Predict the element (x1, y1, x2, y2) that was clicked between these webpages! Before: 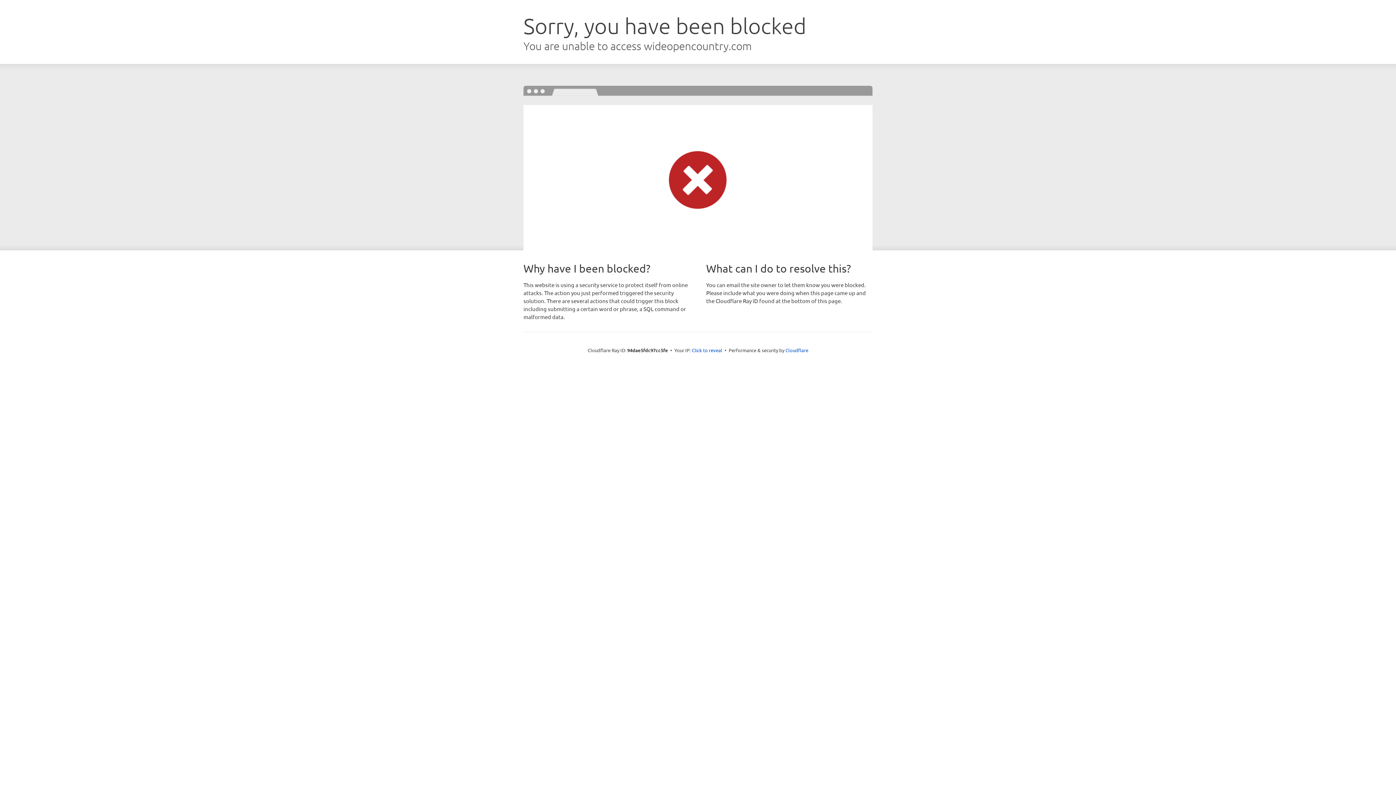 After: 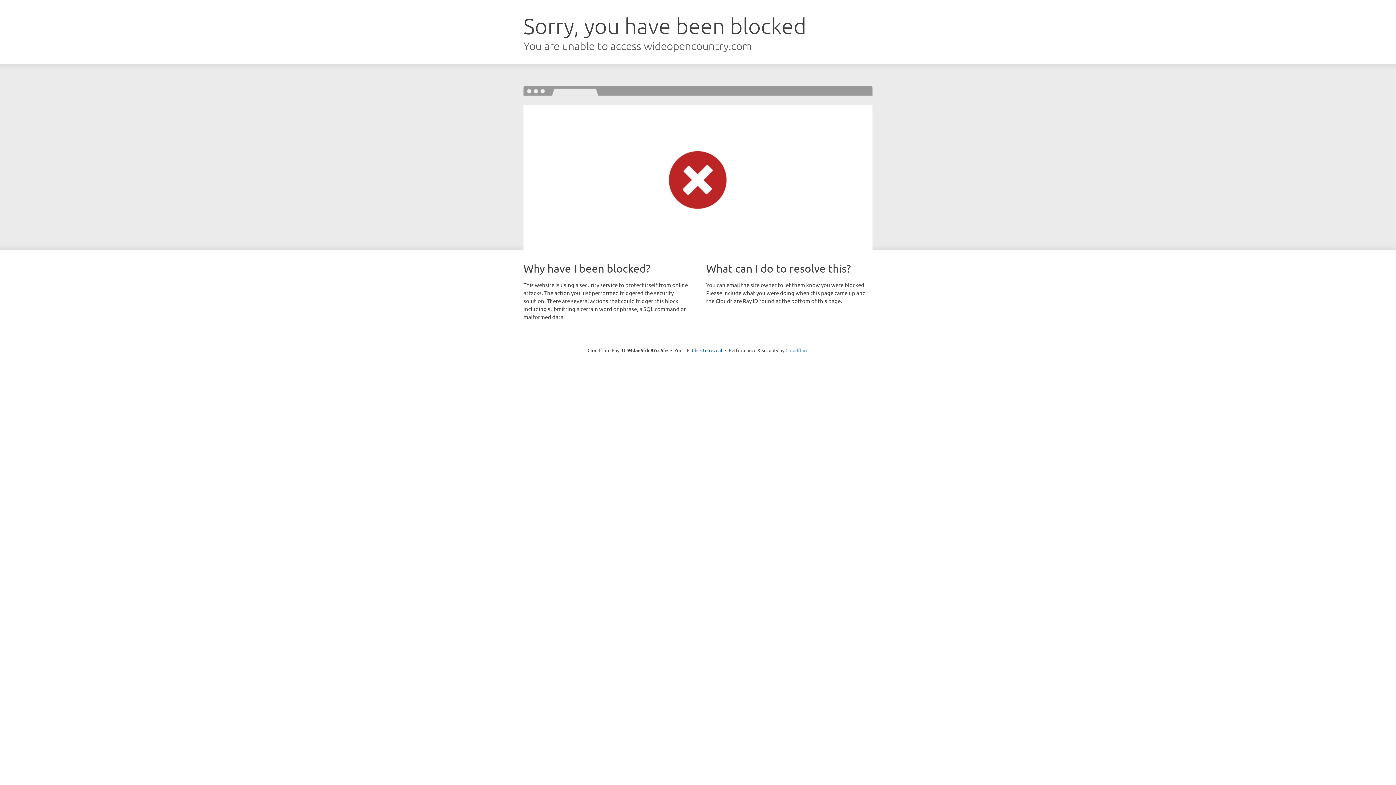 Action: bbox: (785, 347, 808, 353) label: Cloudflare